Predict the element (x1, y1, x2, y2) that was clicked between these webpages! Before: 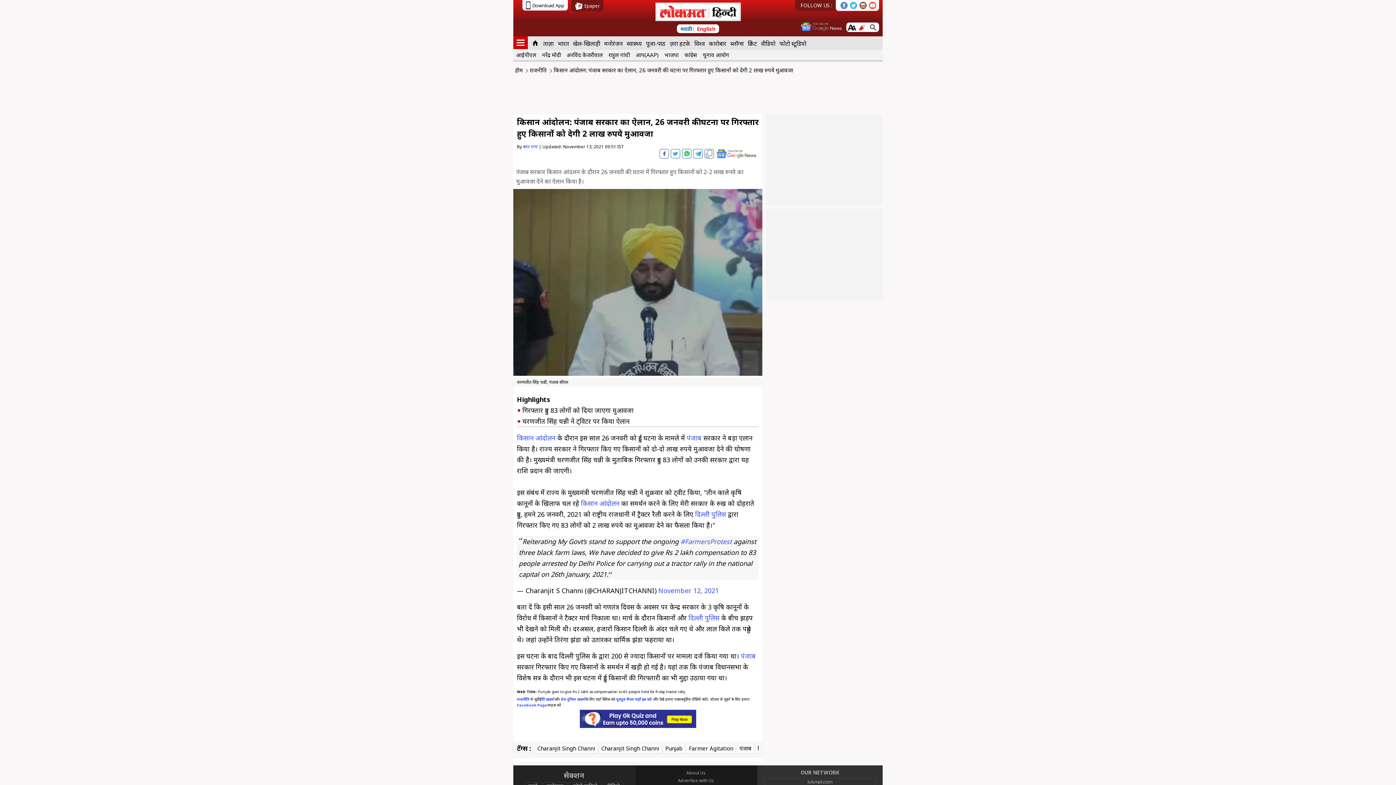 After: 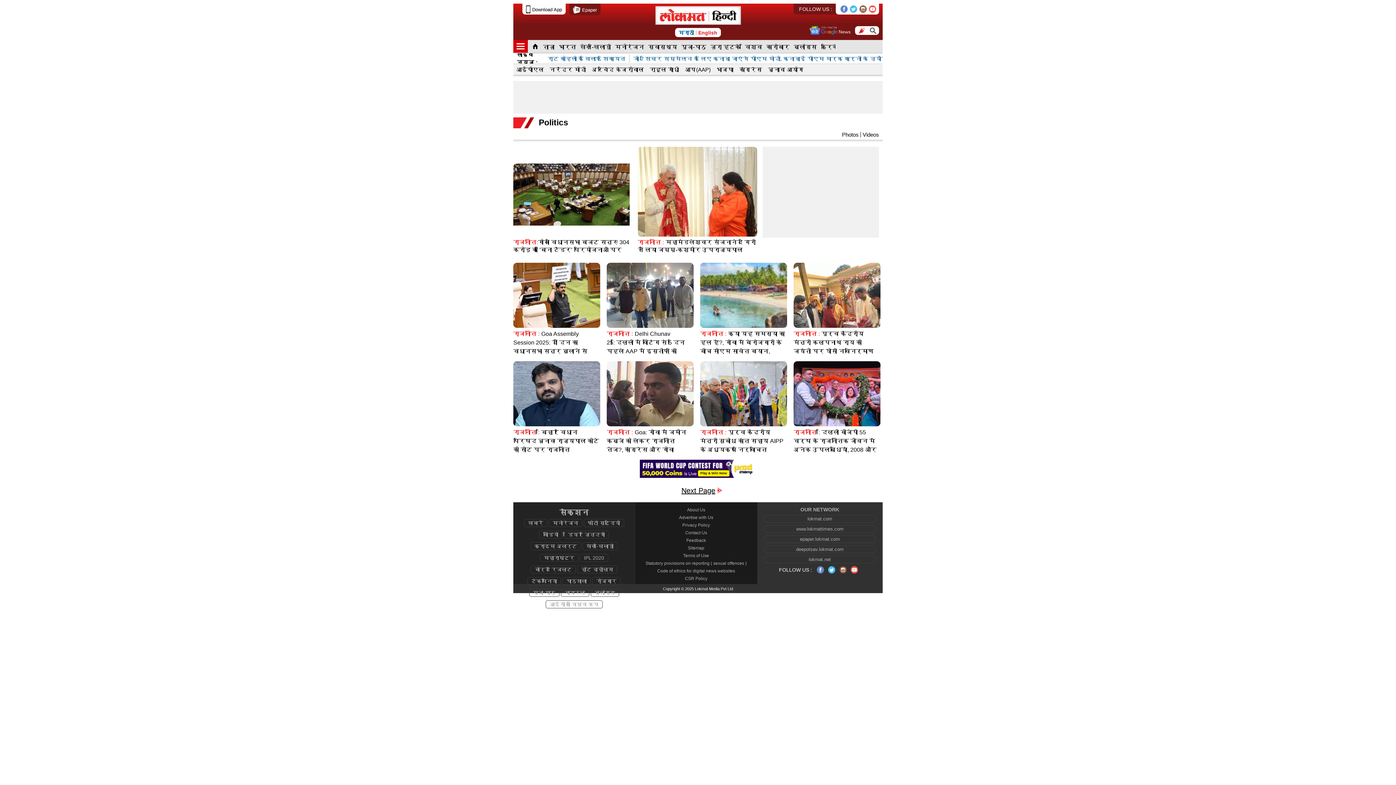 Action: label: राजनीति bbox: (529, 66, 546, 74)